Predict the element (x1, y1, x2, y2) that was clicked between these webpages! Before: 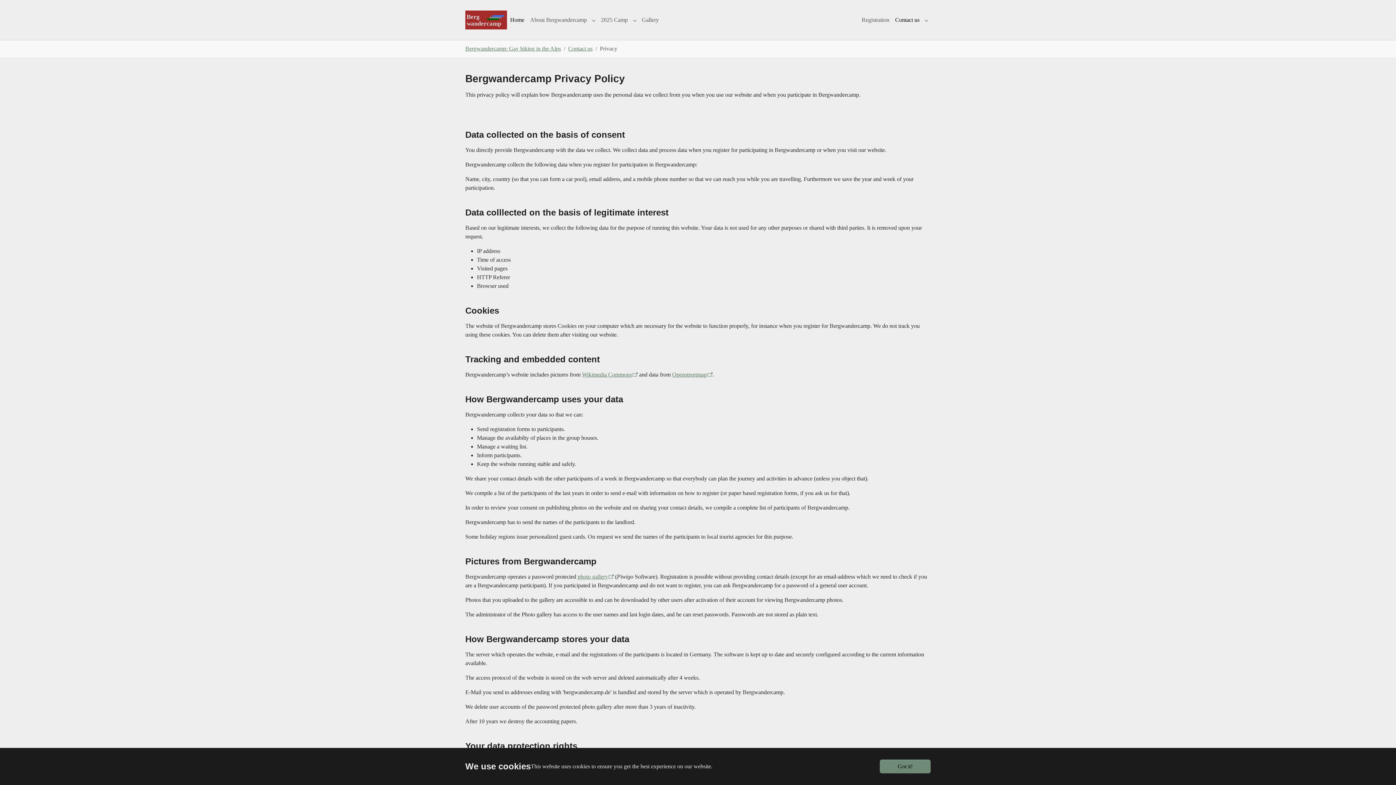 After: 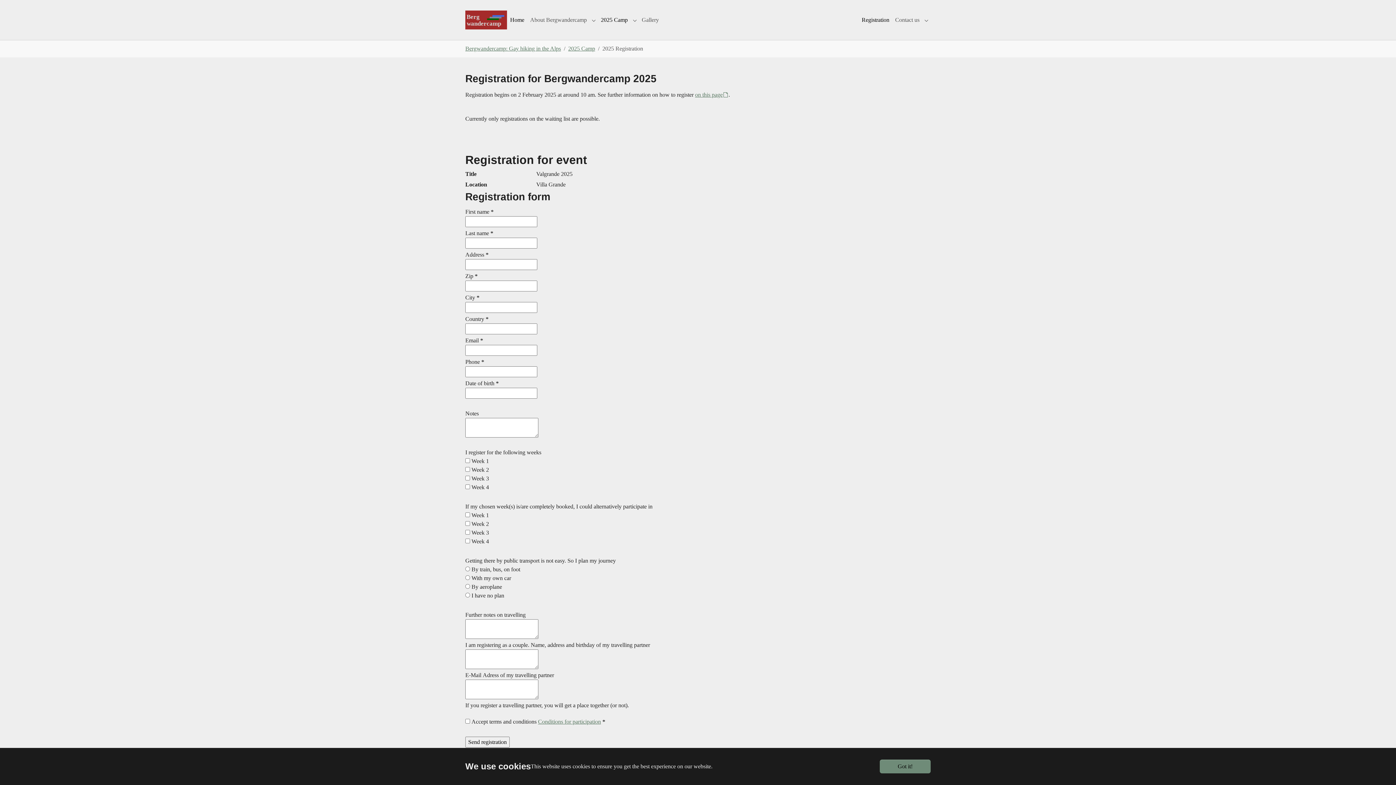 Action: bbox: (859, 12, 892, 27) label: Registration